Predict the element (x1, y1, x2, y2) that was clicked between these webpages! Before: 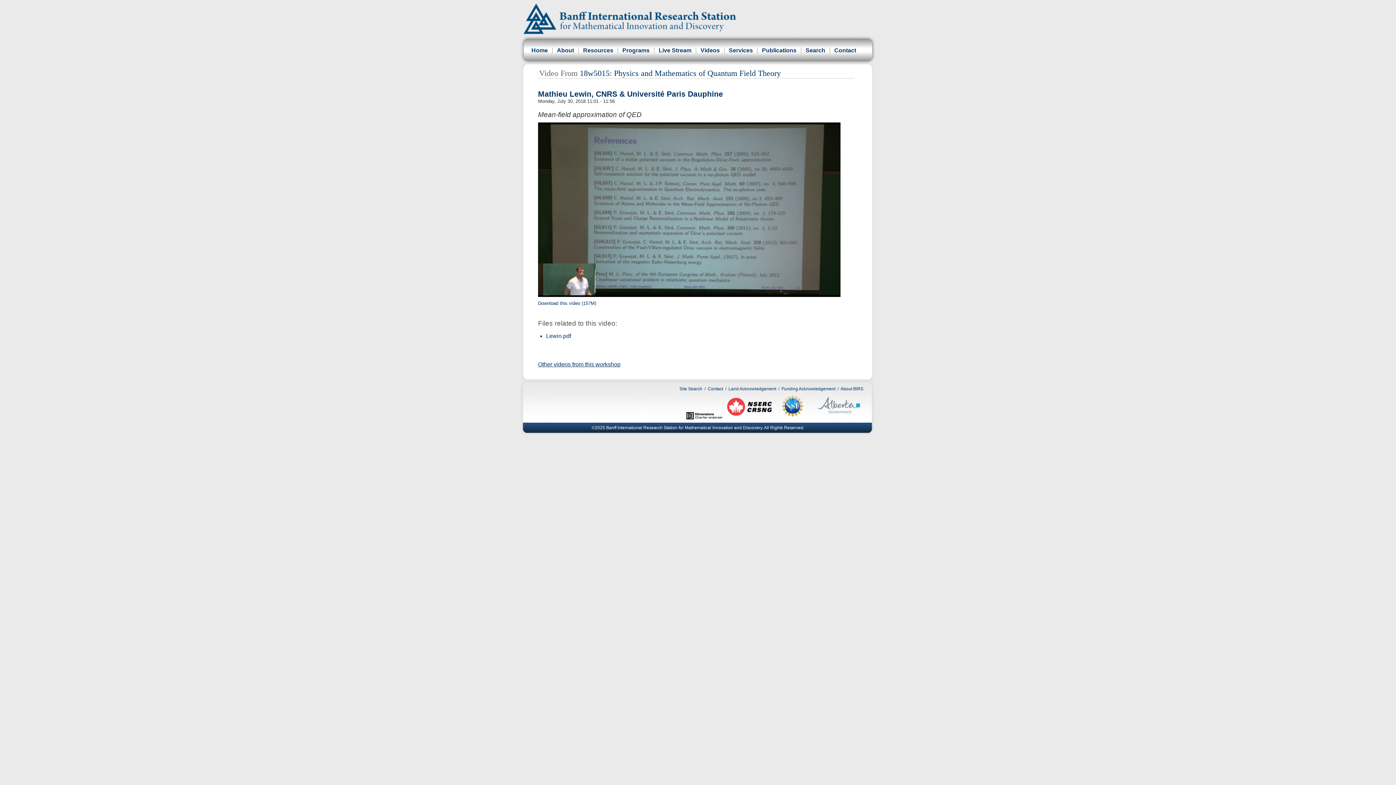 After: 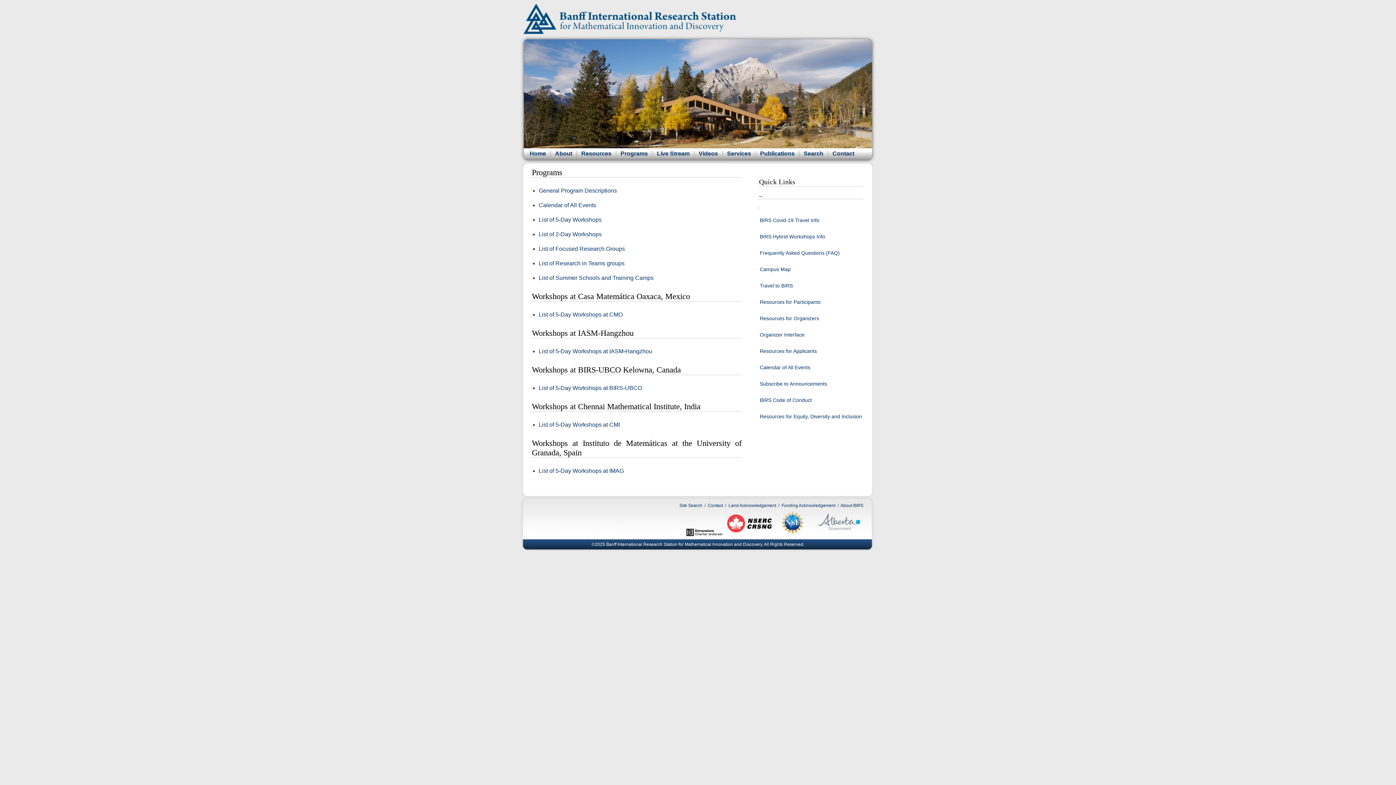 Action: label: Programs bbox: (621, 47, 649, 53)